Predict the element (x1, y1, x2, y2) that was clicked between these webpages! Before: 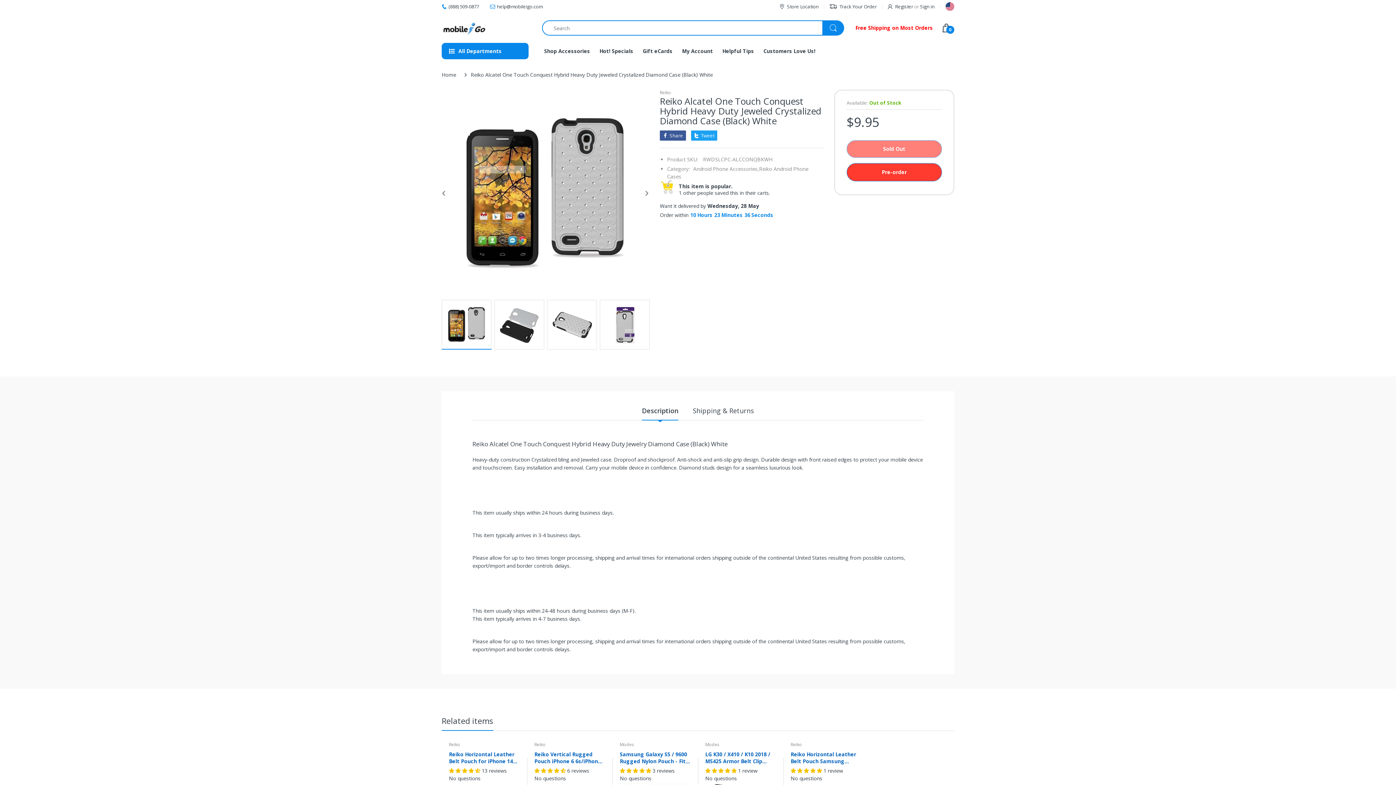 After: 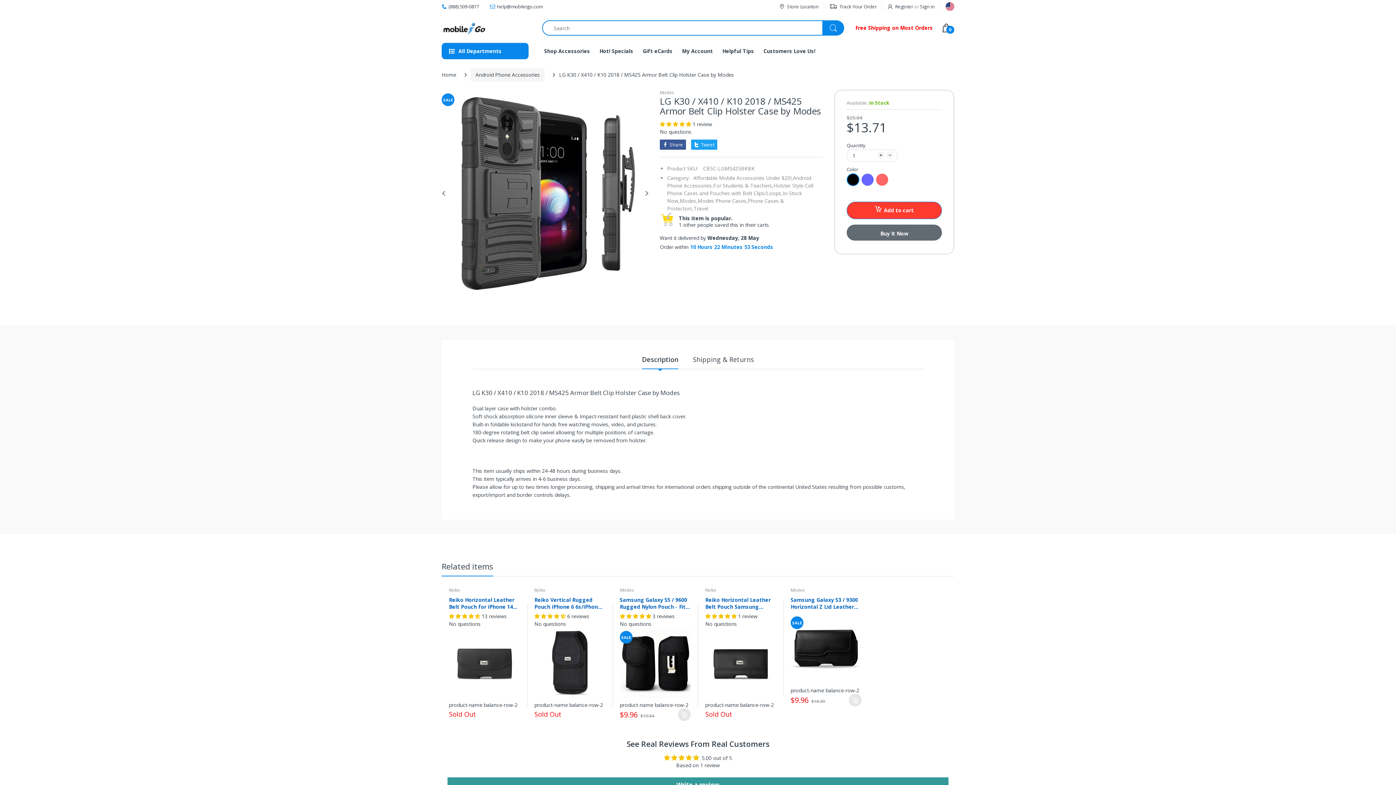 Action: label: LG K30 / X410 / K10 2018 / MS425 Armor Belt Clip Holster Case by Modes bbox: (705, 751, 776, 765)